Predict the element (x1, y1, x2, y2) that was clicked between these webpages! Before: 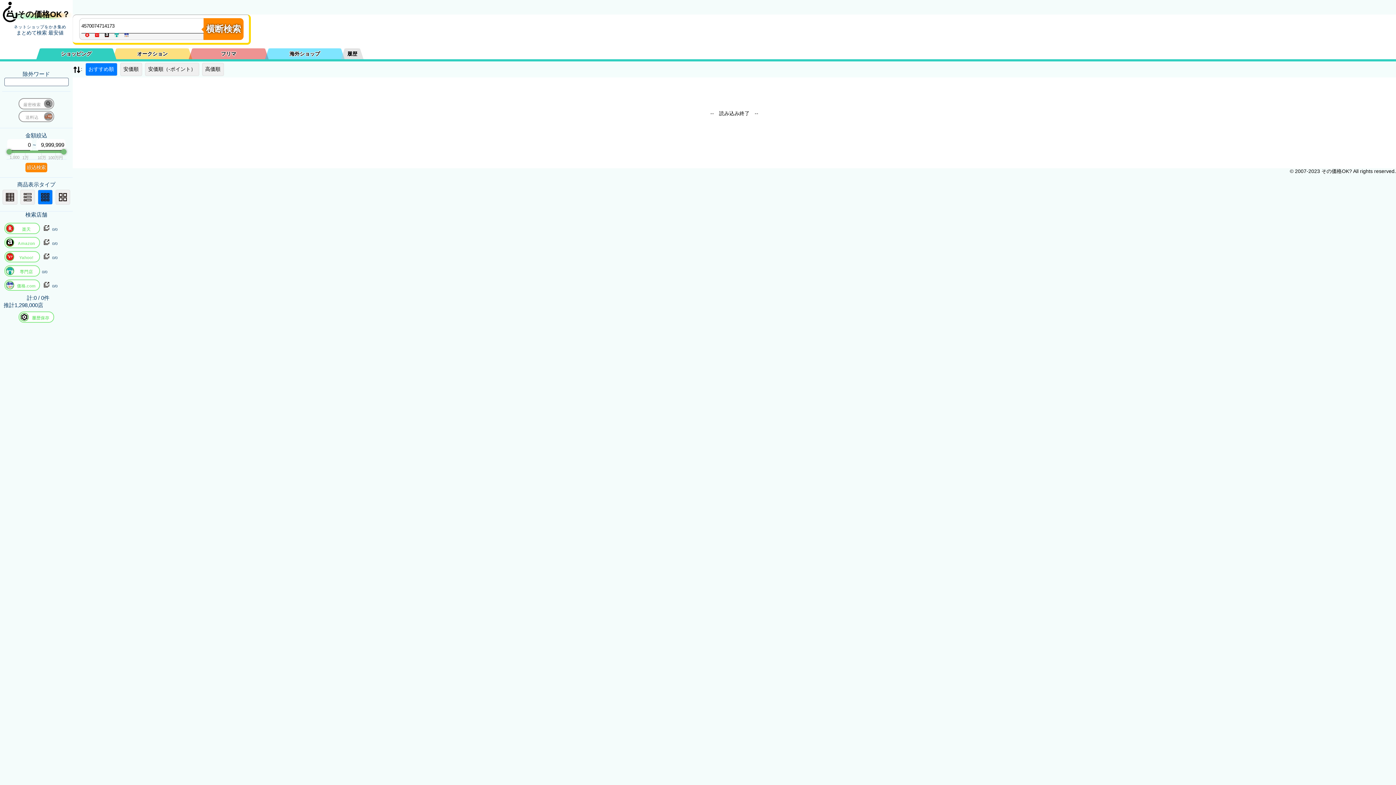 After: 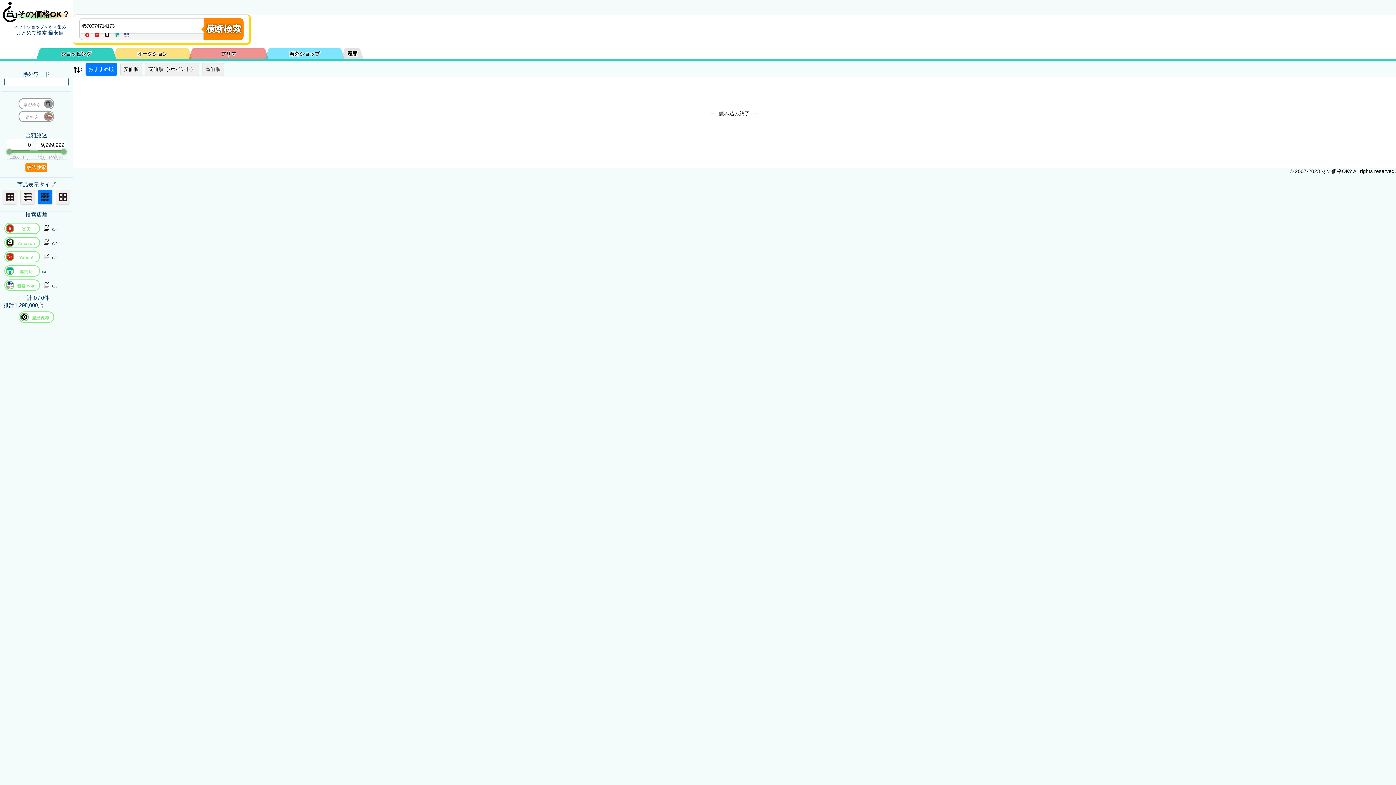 Action: bbox: (42, 282, 50, 288)